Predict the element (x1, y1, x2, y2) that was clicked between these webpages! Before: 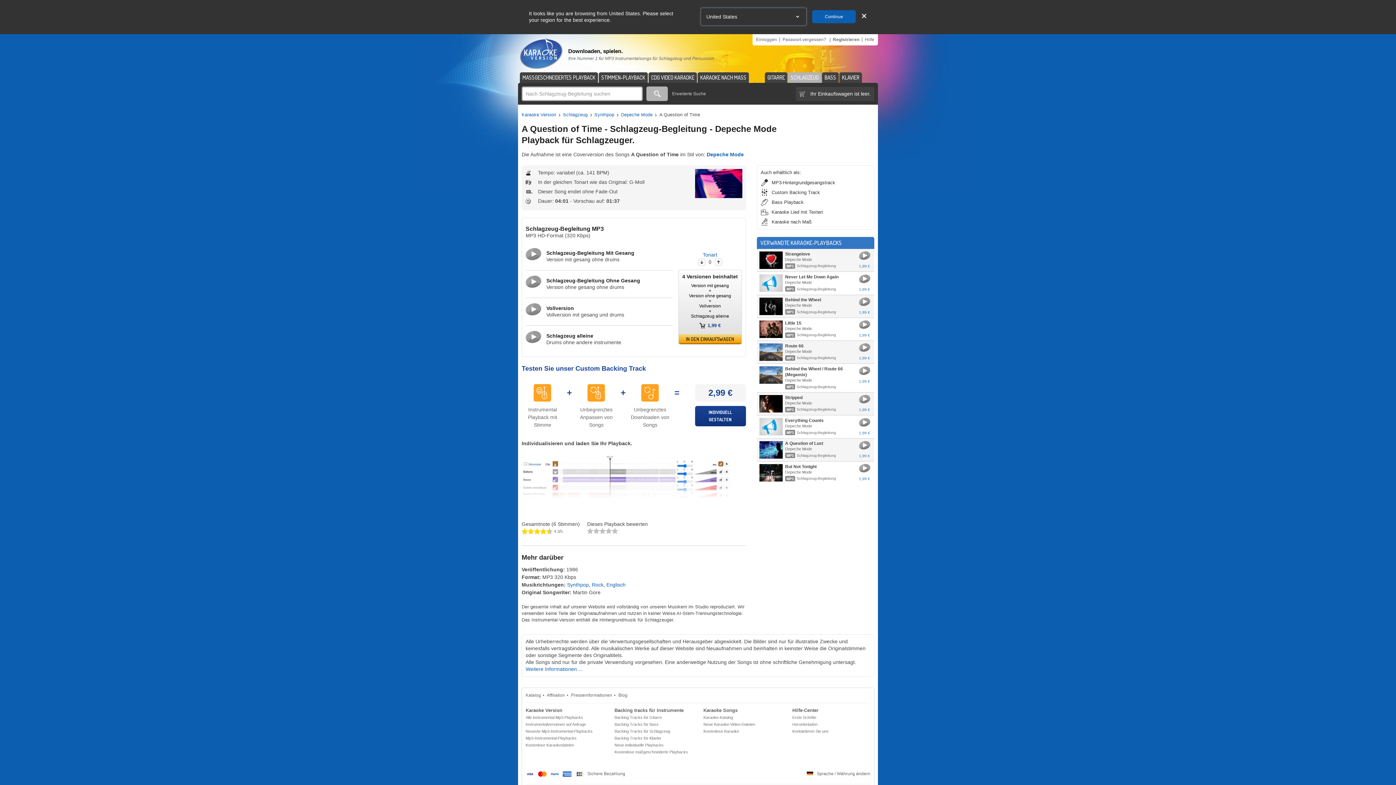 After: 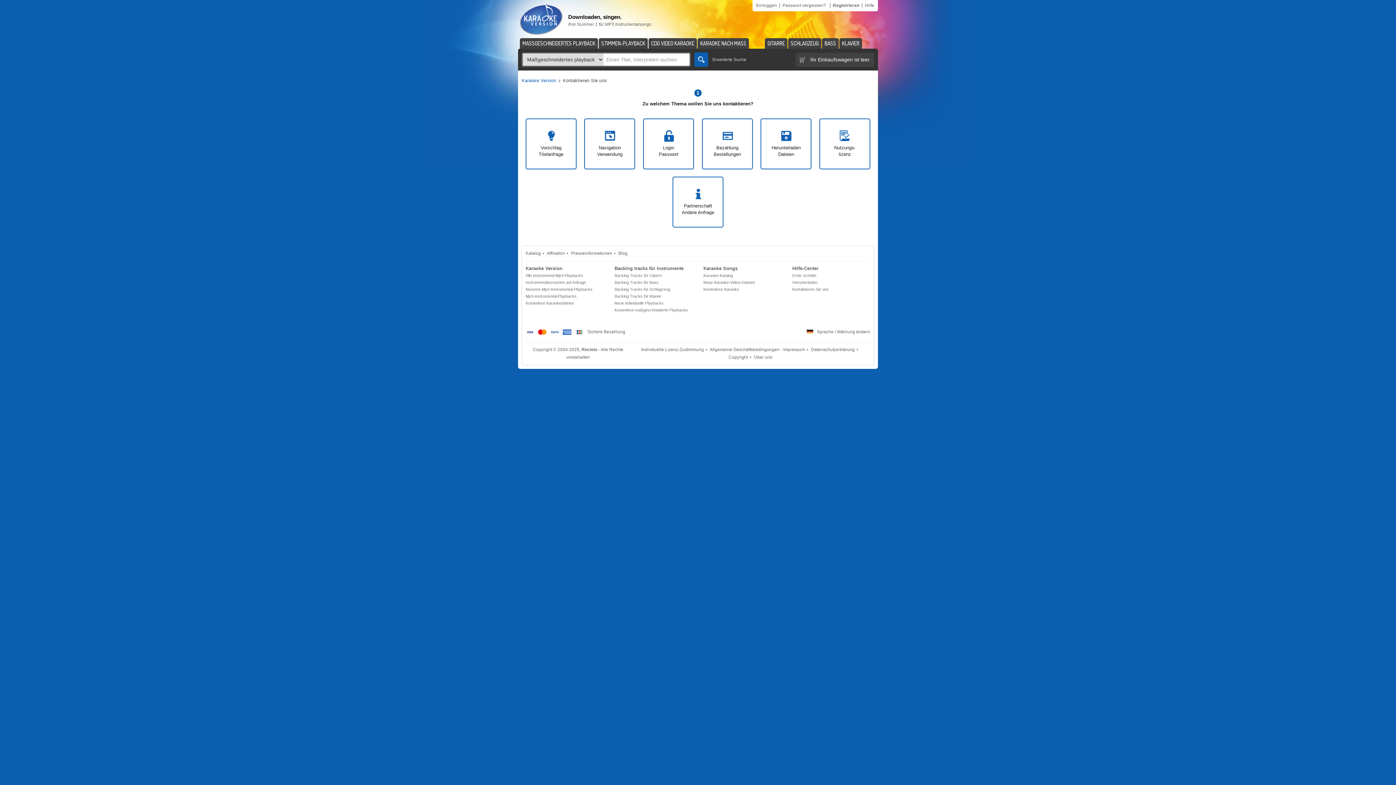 Action: label: Kontaktieren Sie uns bbox: (792, 728, 870, 735)